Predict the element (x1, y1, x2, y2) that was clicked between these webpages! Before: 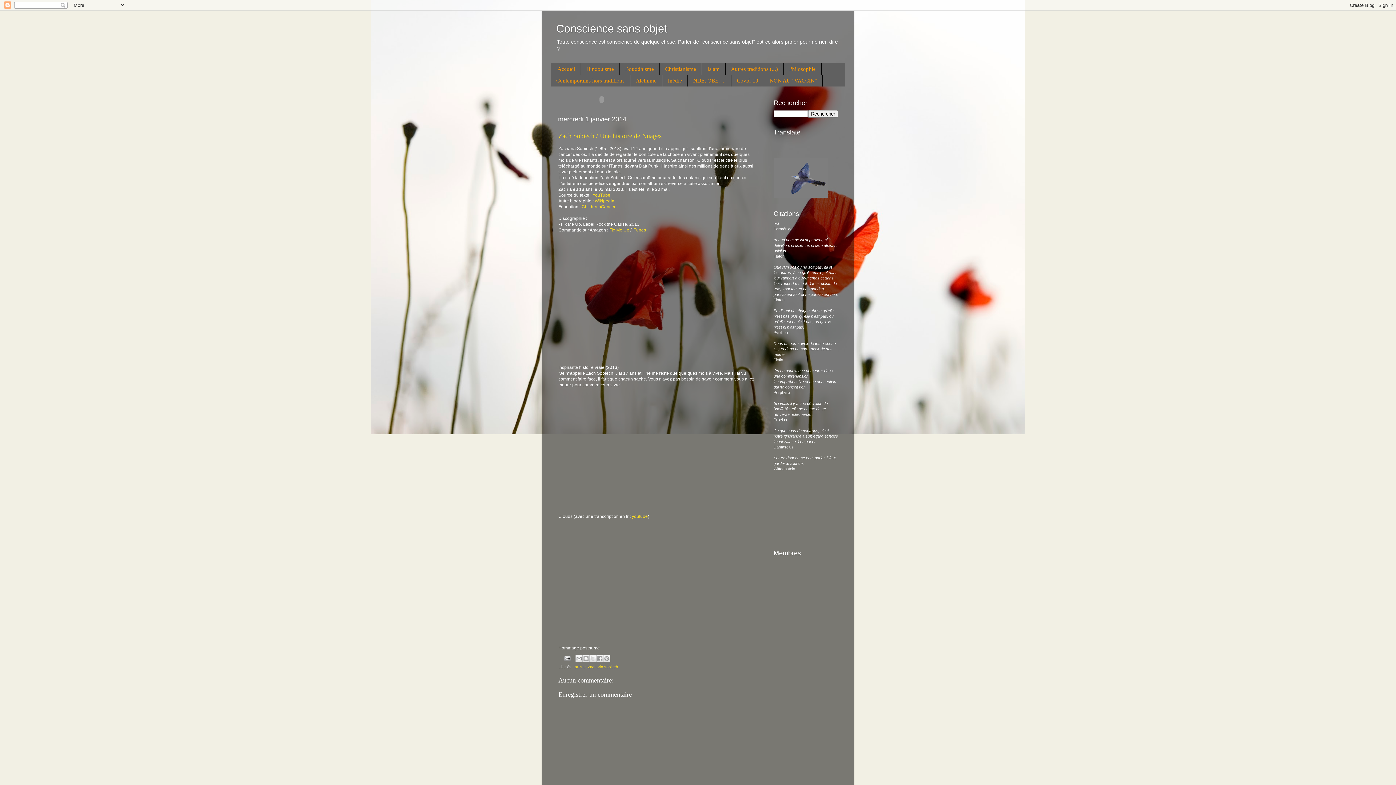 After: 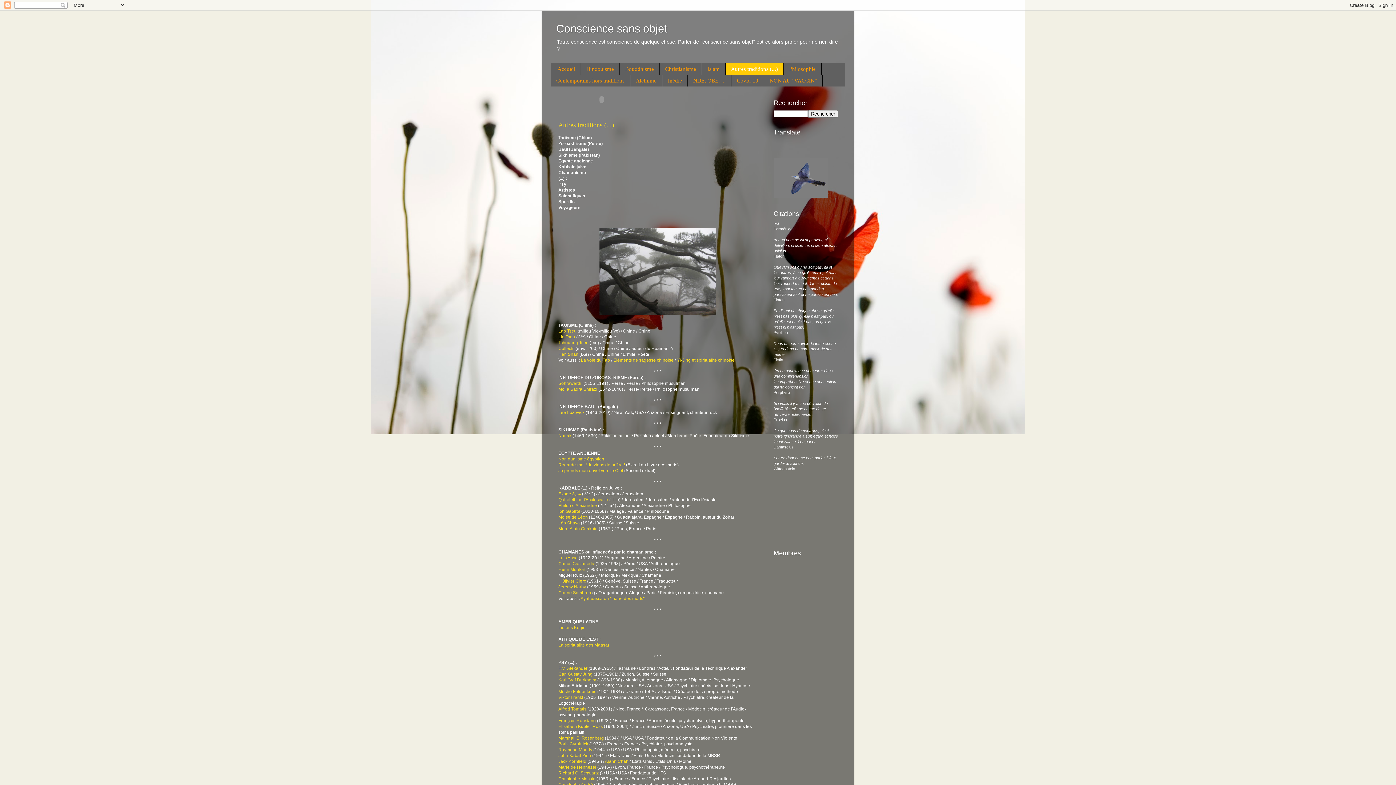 Action: label: Autres traditions (...) bbox: (725, 63, 783, 75)